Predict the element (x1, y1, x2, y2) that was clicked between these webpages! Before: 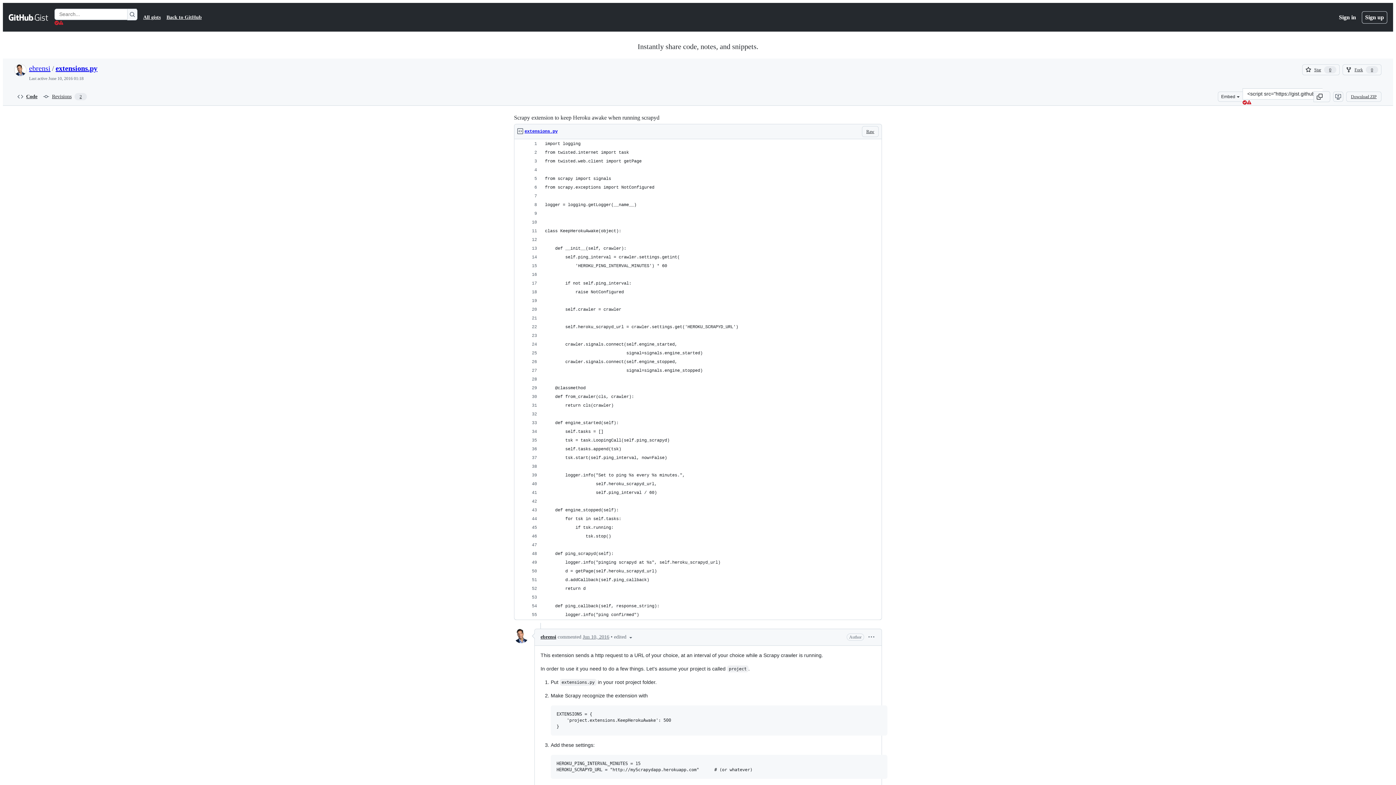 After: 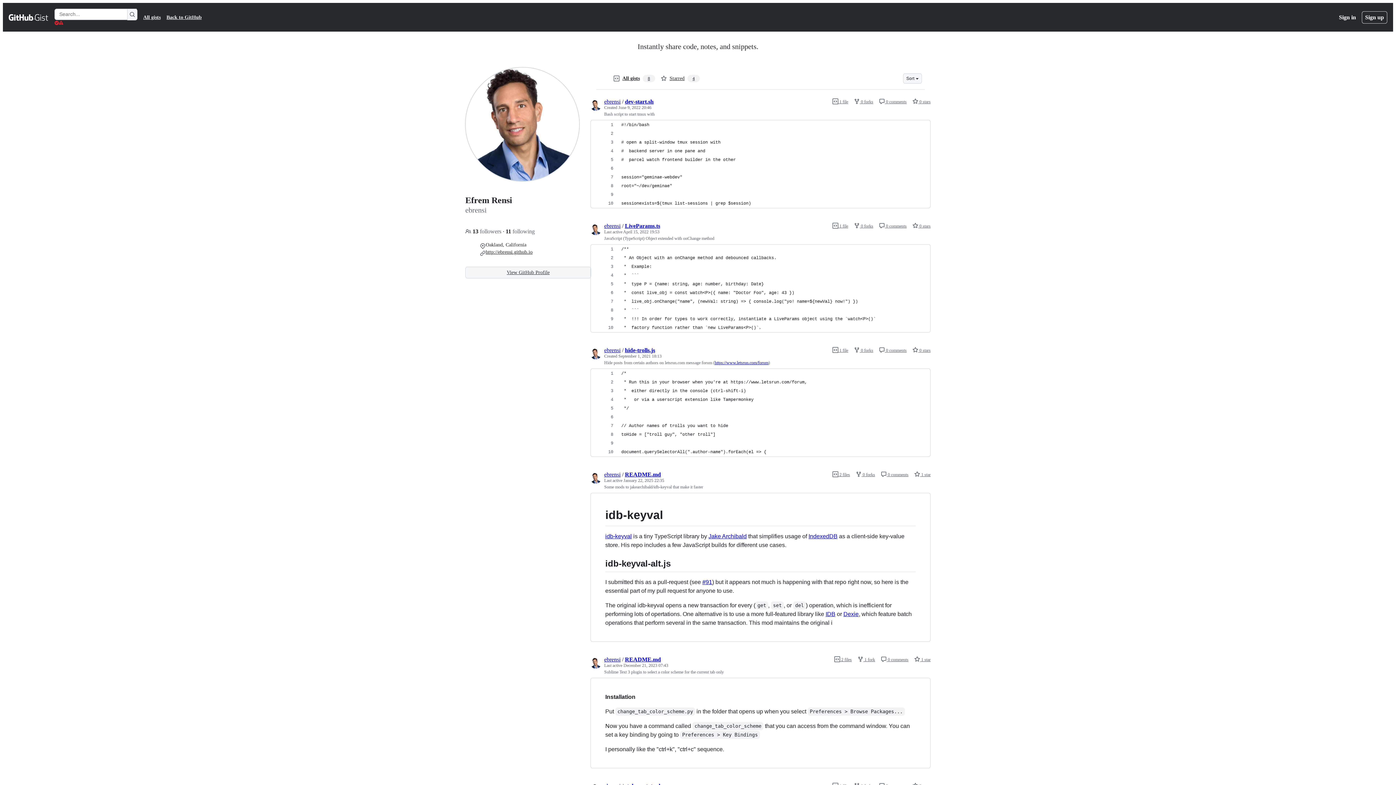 Action: bbox: (14, 66, 26, 72)